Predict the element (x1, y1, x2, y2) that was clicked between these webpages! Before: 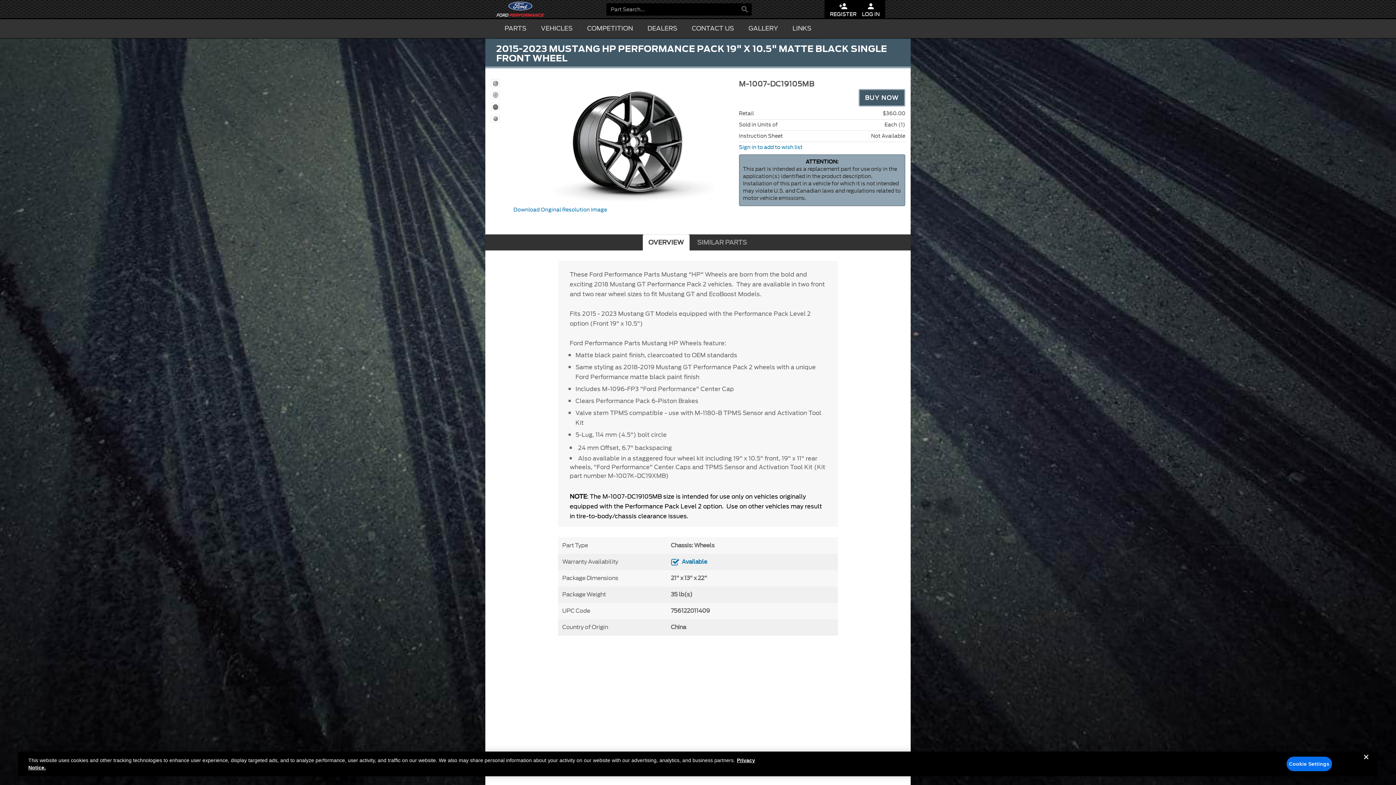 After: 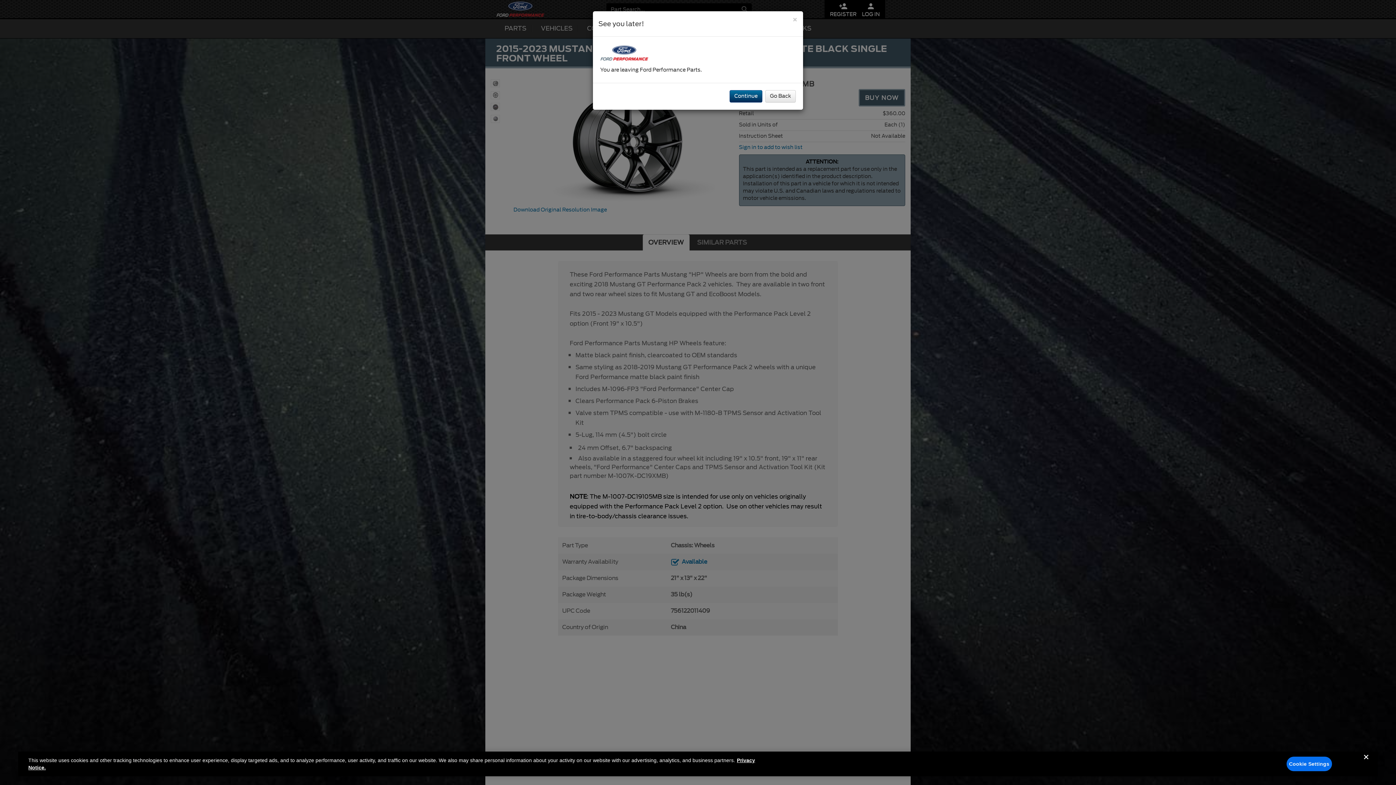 Action: bbox: (739, 106, 905, 206) label: ATTENTION:

This part is intended as a replacement part for use only in the application(s) identified in the product description. Installation of this part in a vehicle for which it is not intended may violate U.S. and Canadian laws and regulations related to motor vehicle emissions.